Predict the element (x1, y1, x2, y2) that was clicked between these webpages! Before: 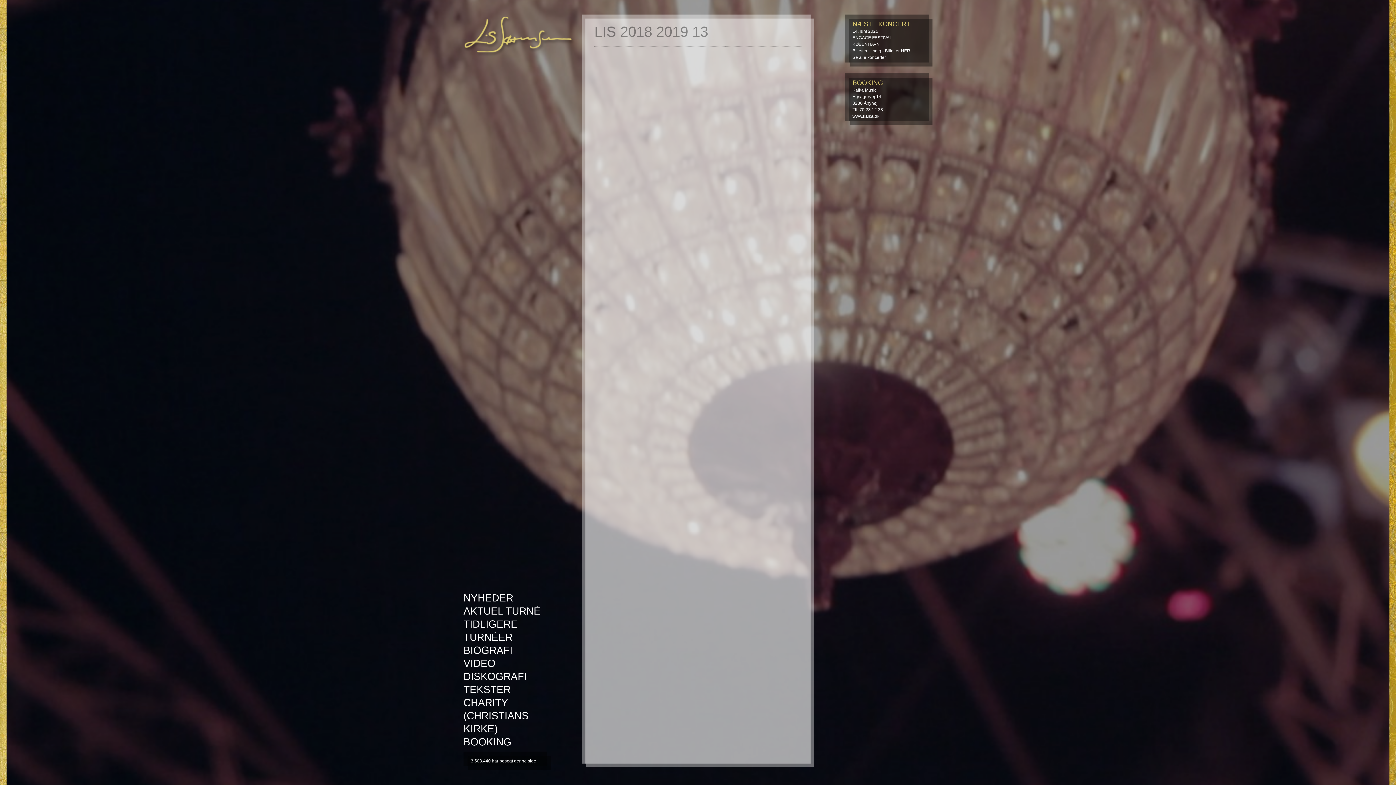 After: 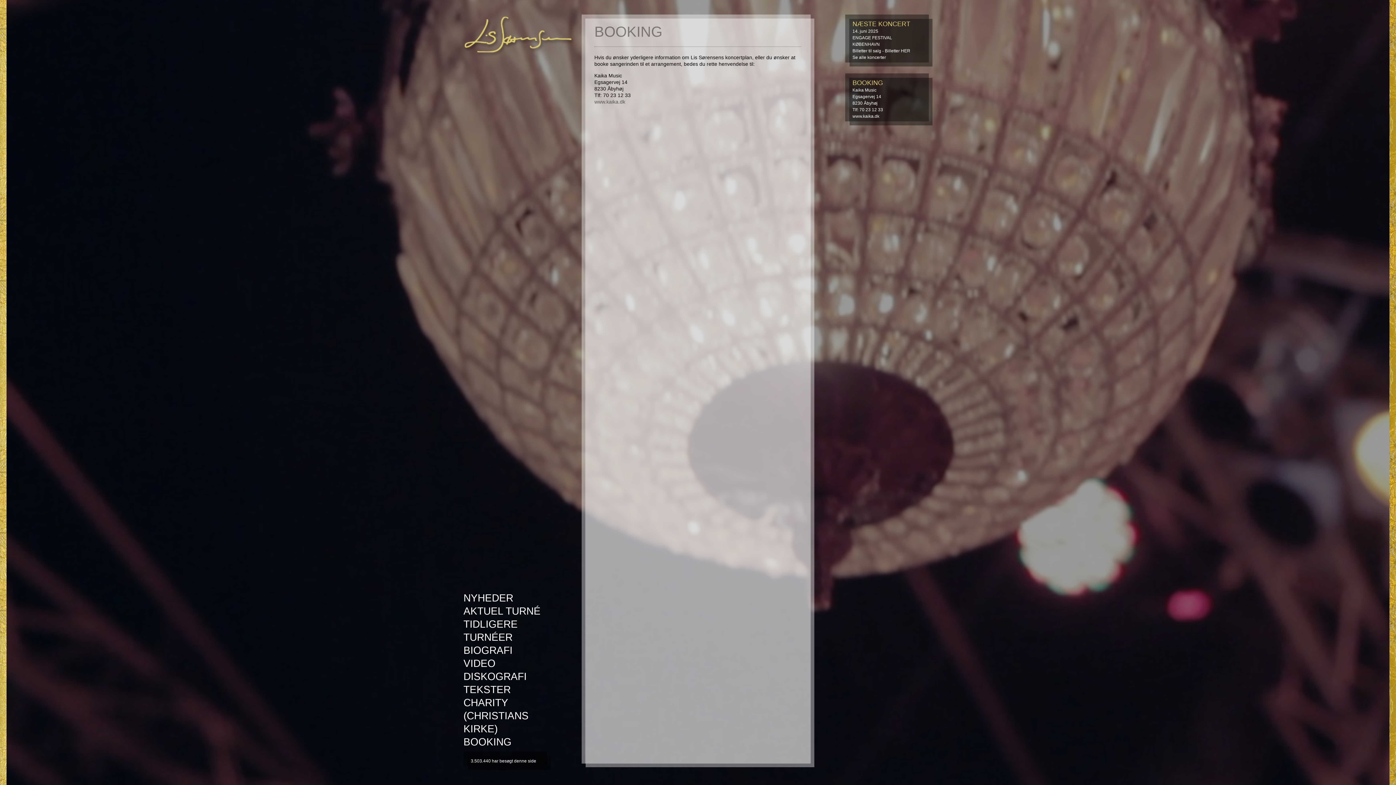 Action: label: BOOKING bbox: (463, 736, 511, 748)